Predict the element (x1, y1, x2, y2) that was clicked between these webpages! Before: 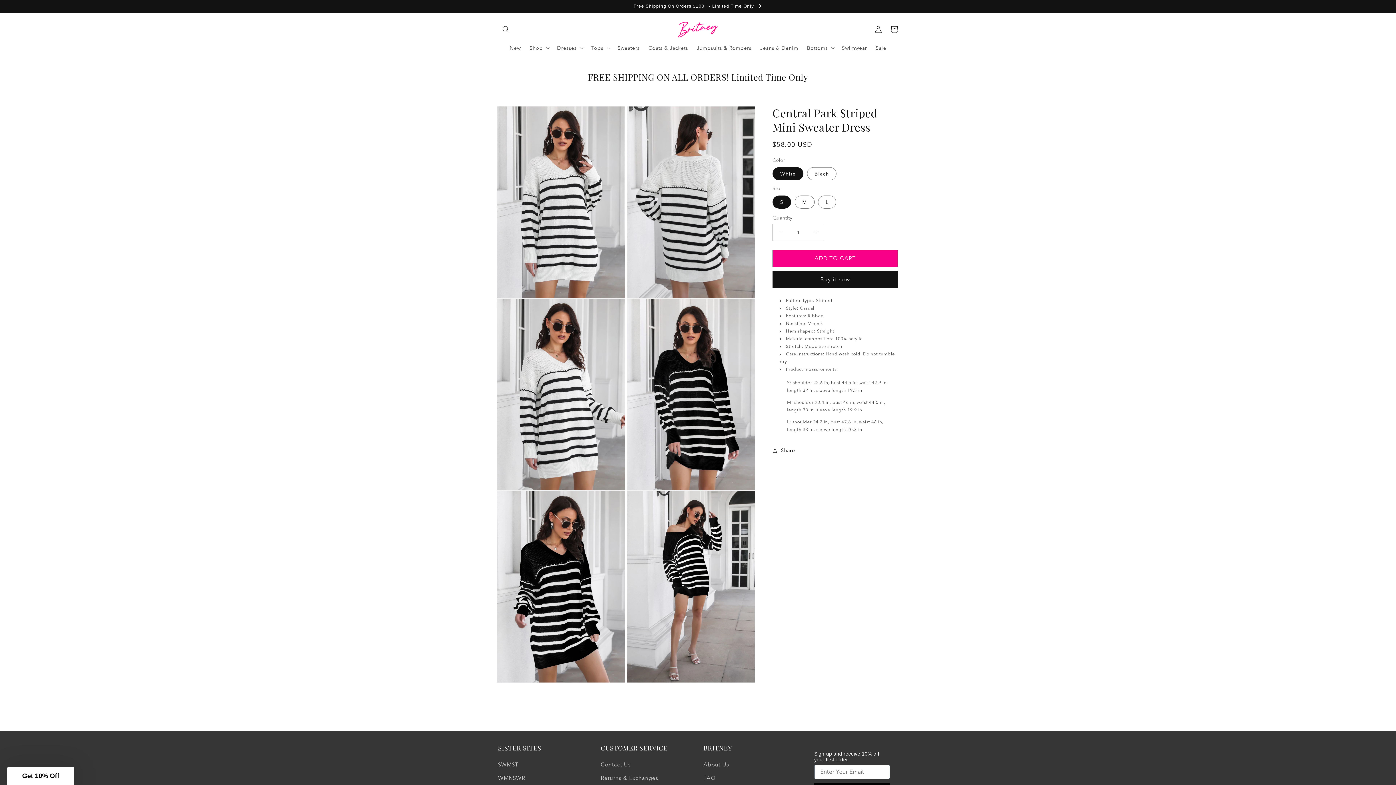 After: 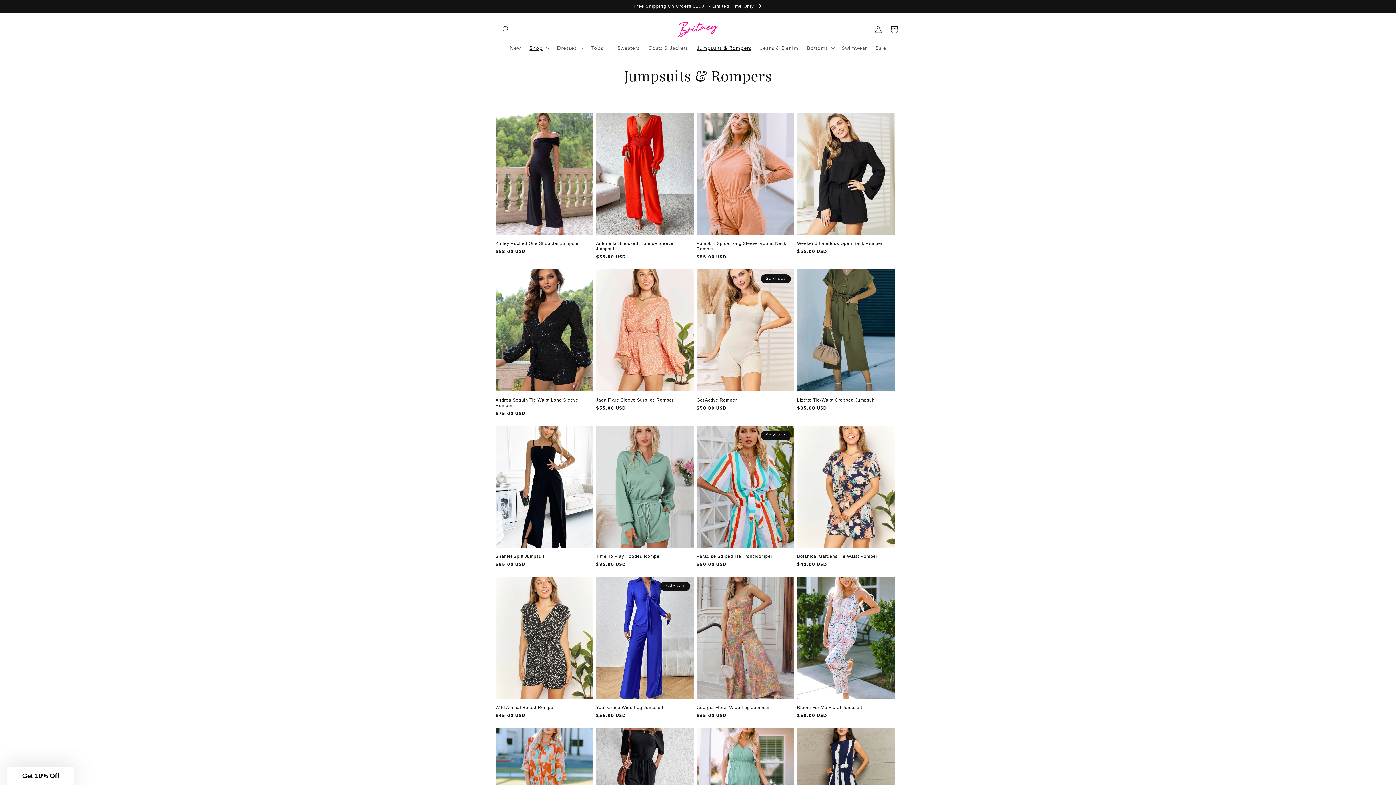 Action: bbox: (692, 40, 755, 55) label: Jumpsuits & Rompers